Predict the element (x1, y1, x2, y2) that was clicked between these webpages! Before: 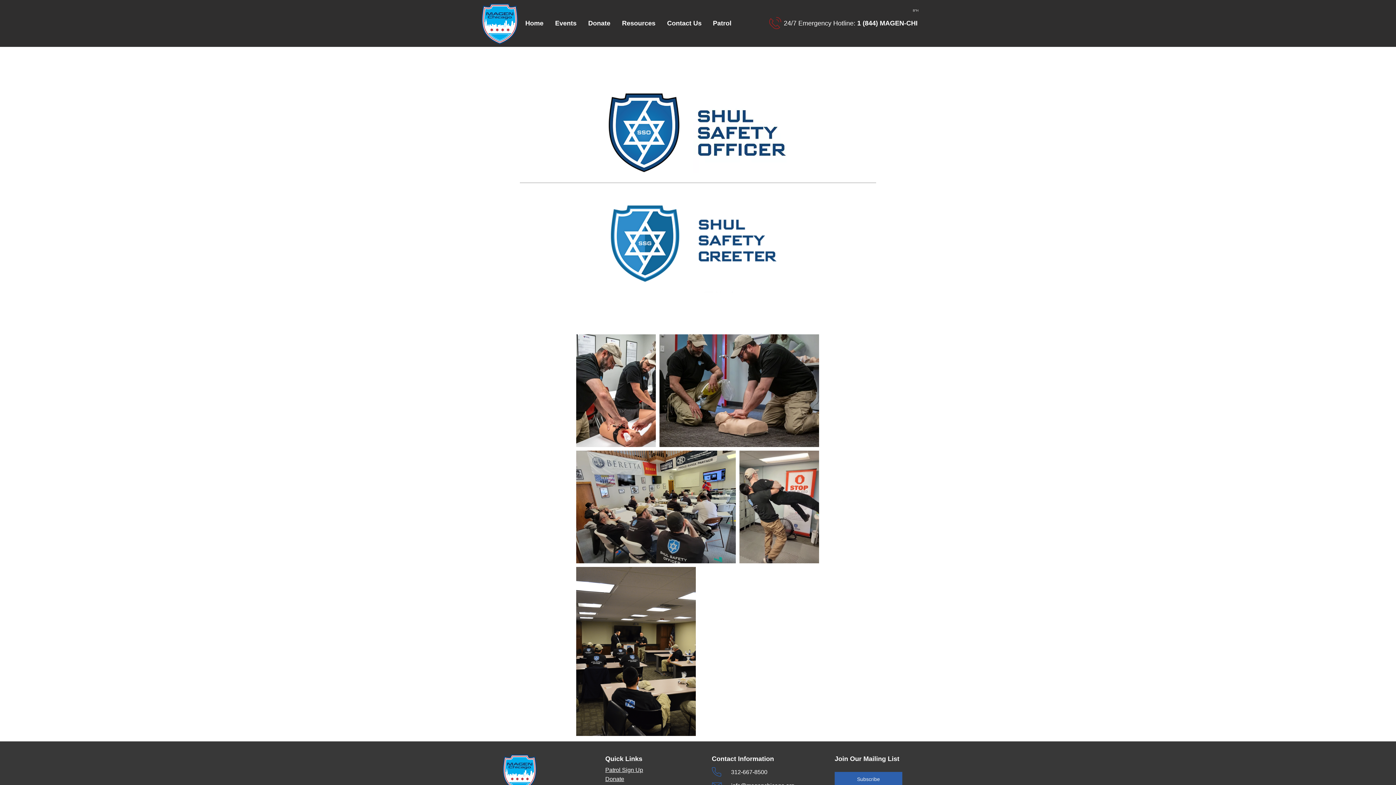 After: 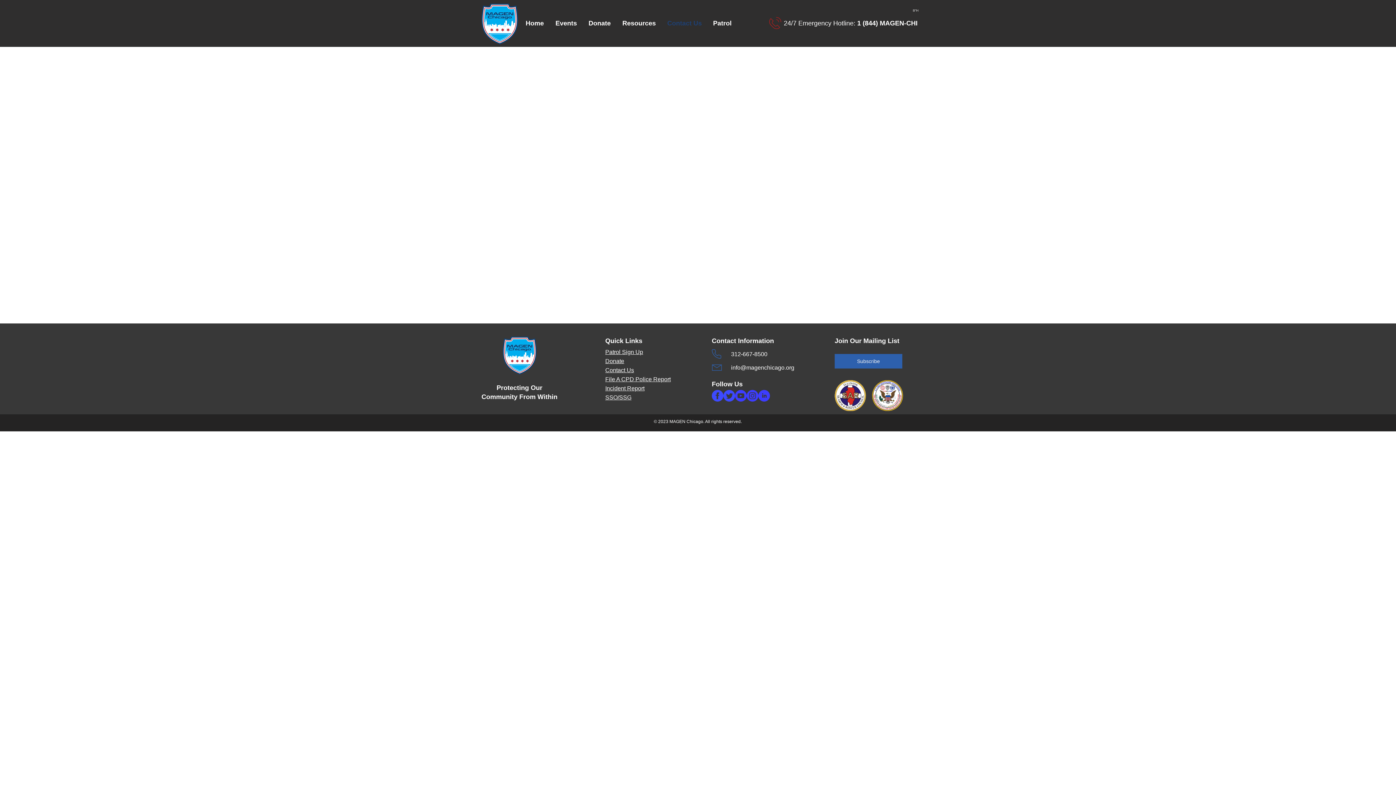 Action: bbox: (661, 10, 707, 36) label: Contact Us